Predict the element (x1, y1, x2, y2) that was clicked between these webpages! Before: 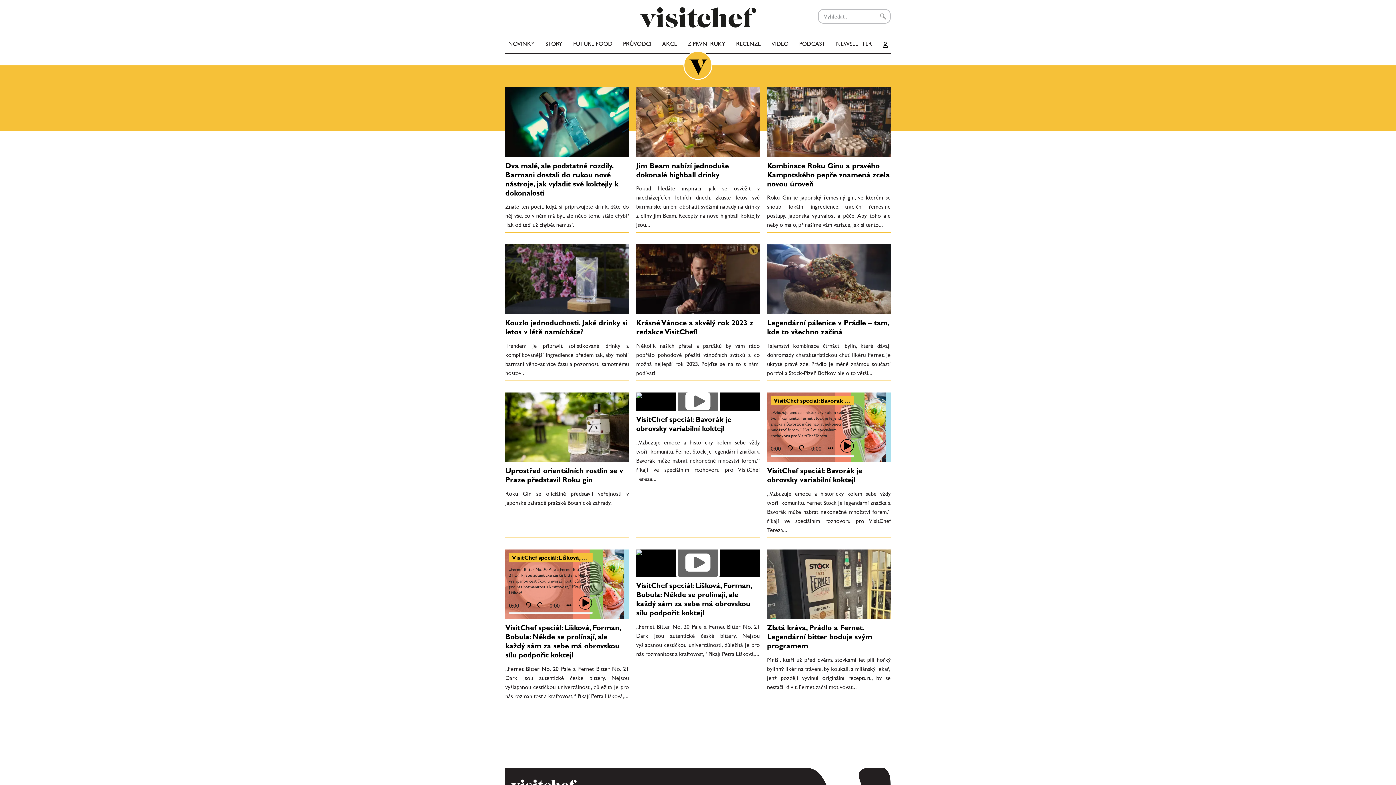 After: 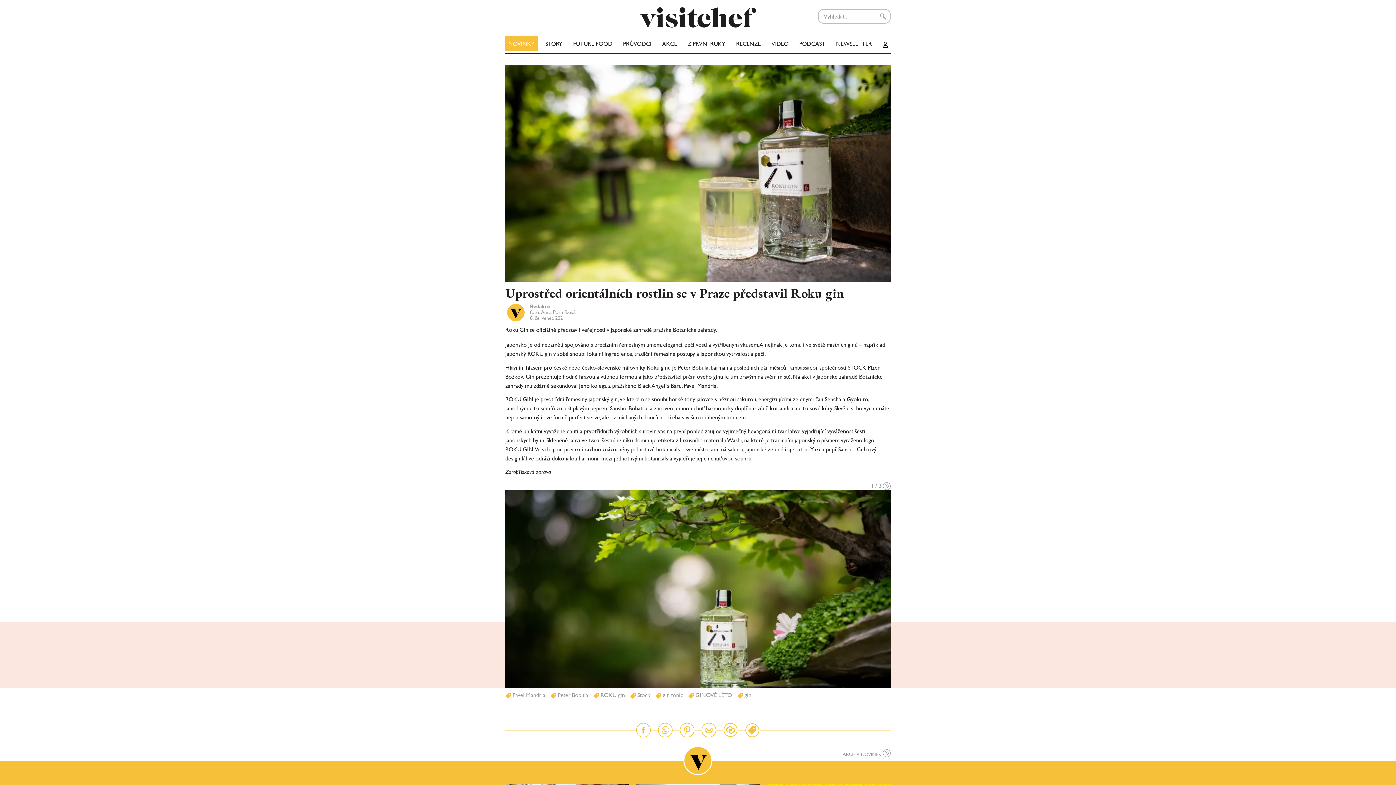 Action: label: Uprostřed orientálních rostlin se v Praze představil Roku gin bbox: (505, 466, 623, 484)